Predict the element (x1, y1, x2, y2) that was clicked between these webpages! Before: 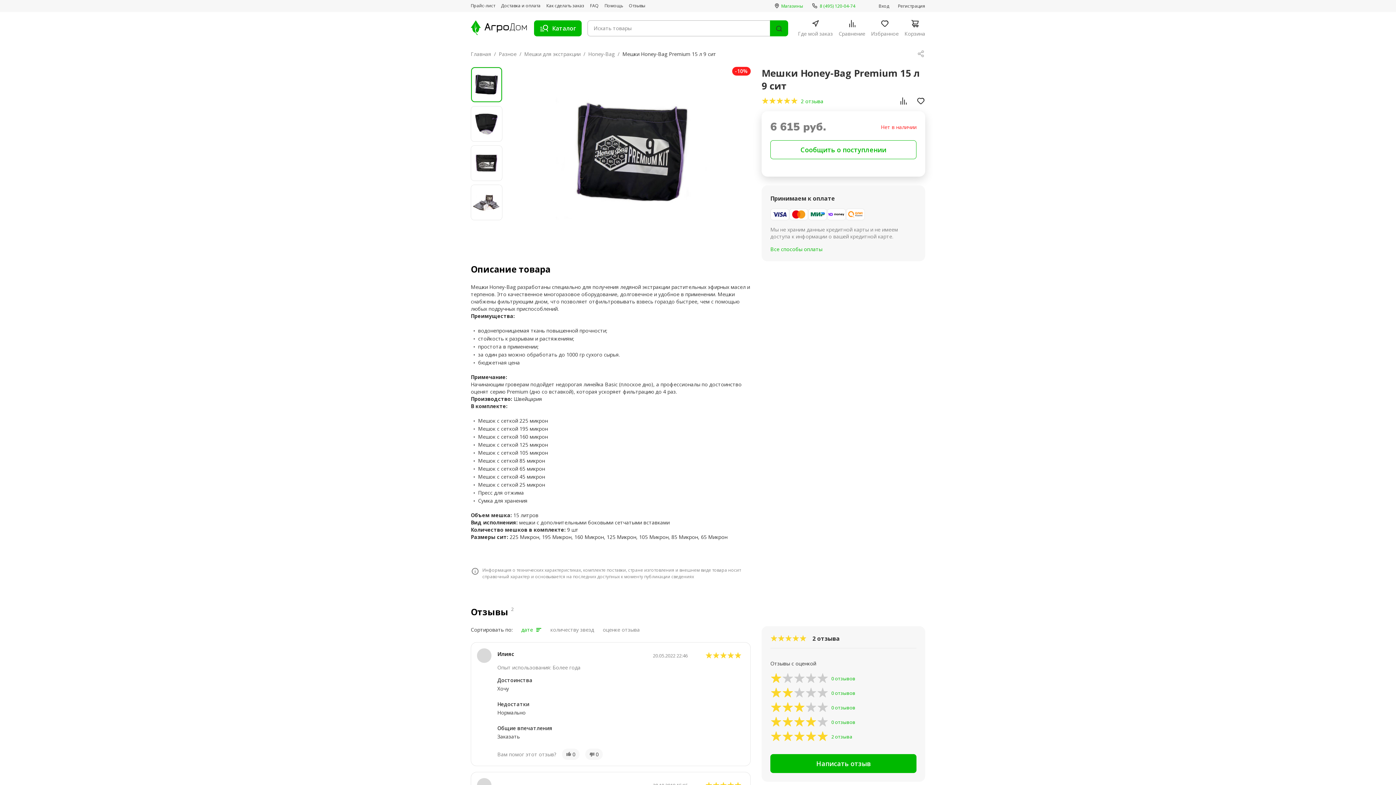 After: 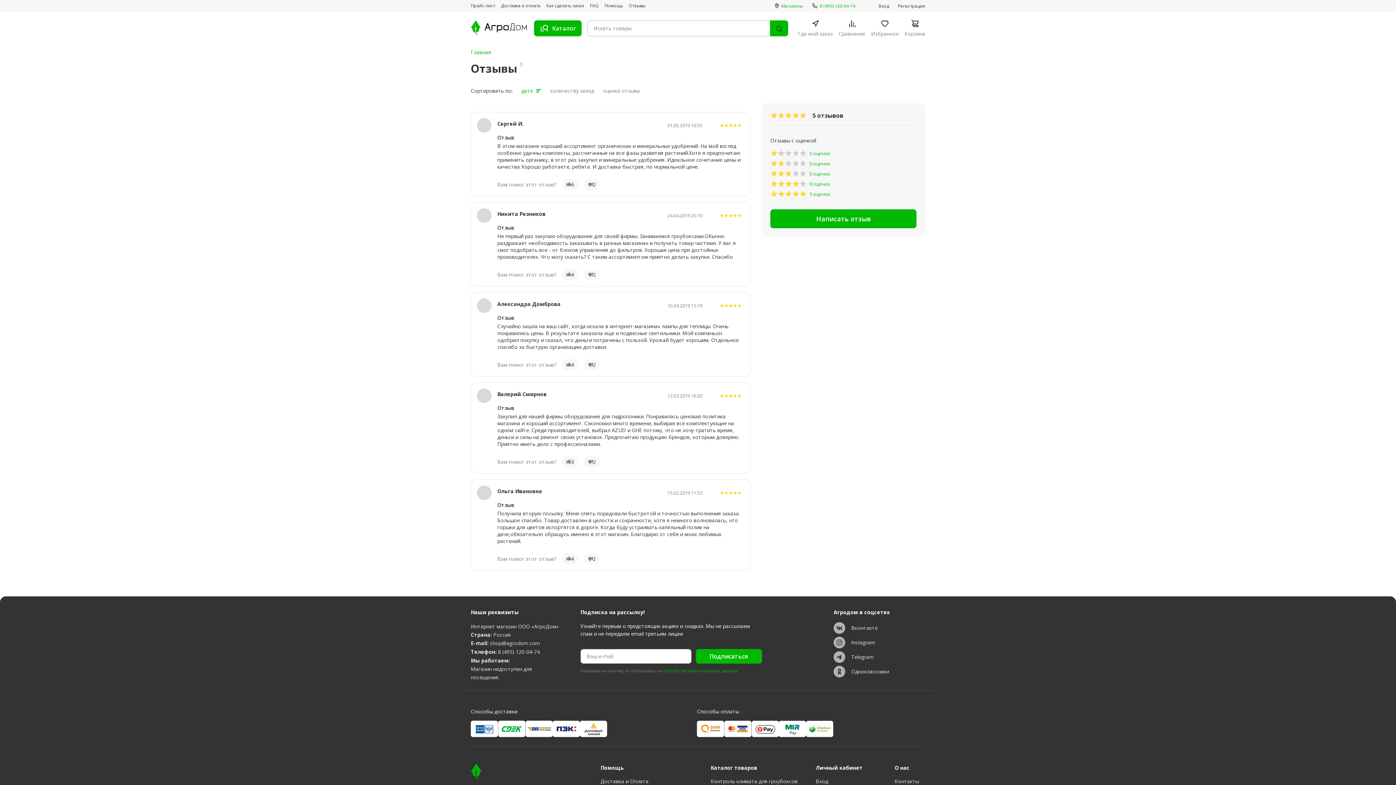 Action: bbox: (629, 2, 645, 8) label: Отзывы